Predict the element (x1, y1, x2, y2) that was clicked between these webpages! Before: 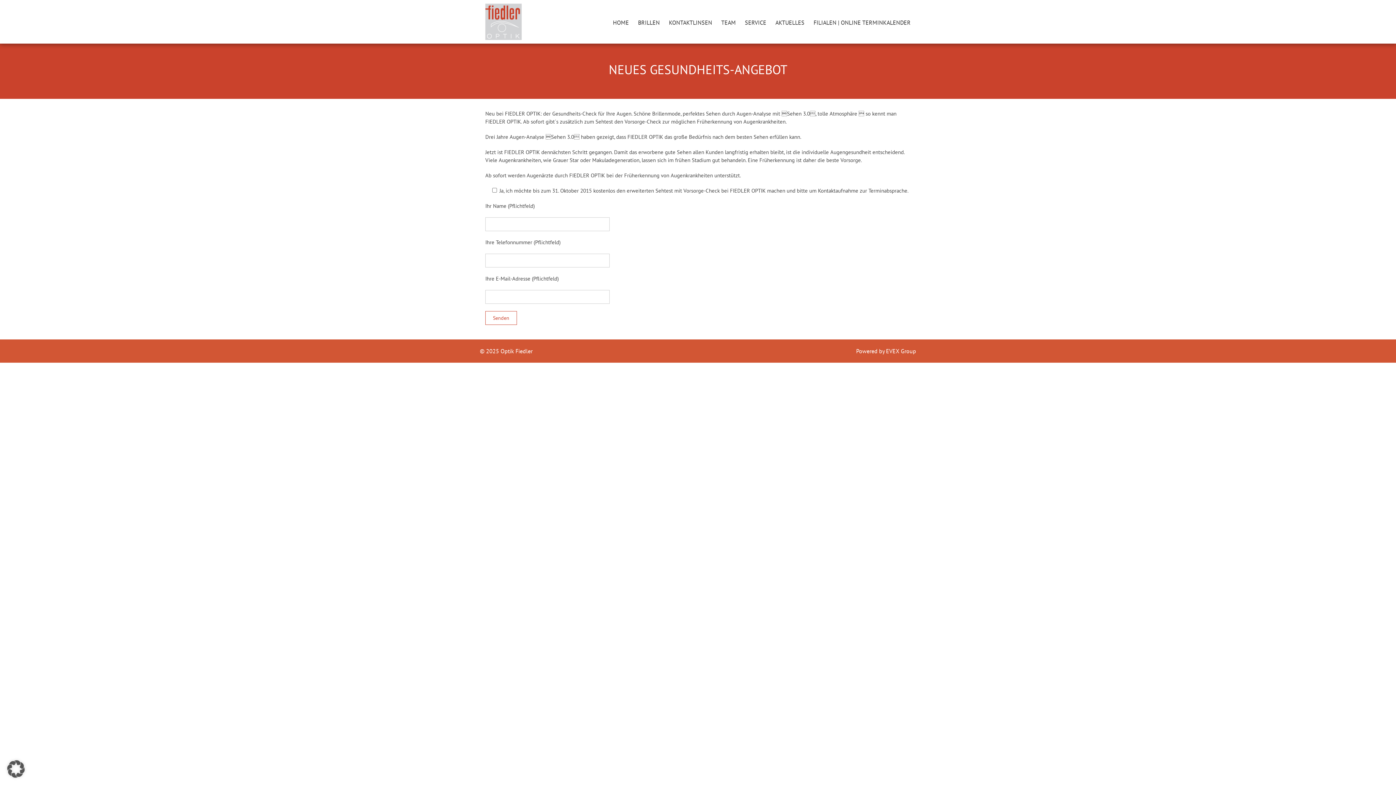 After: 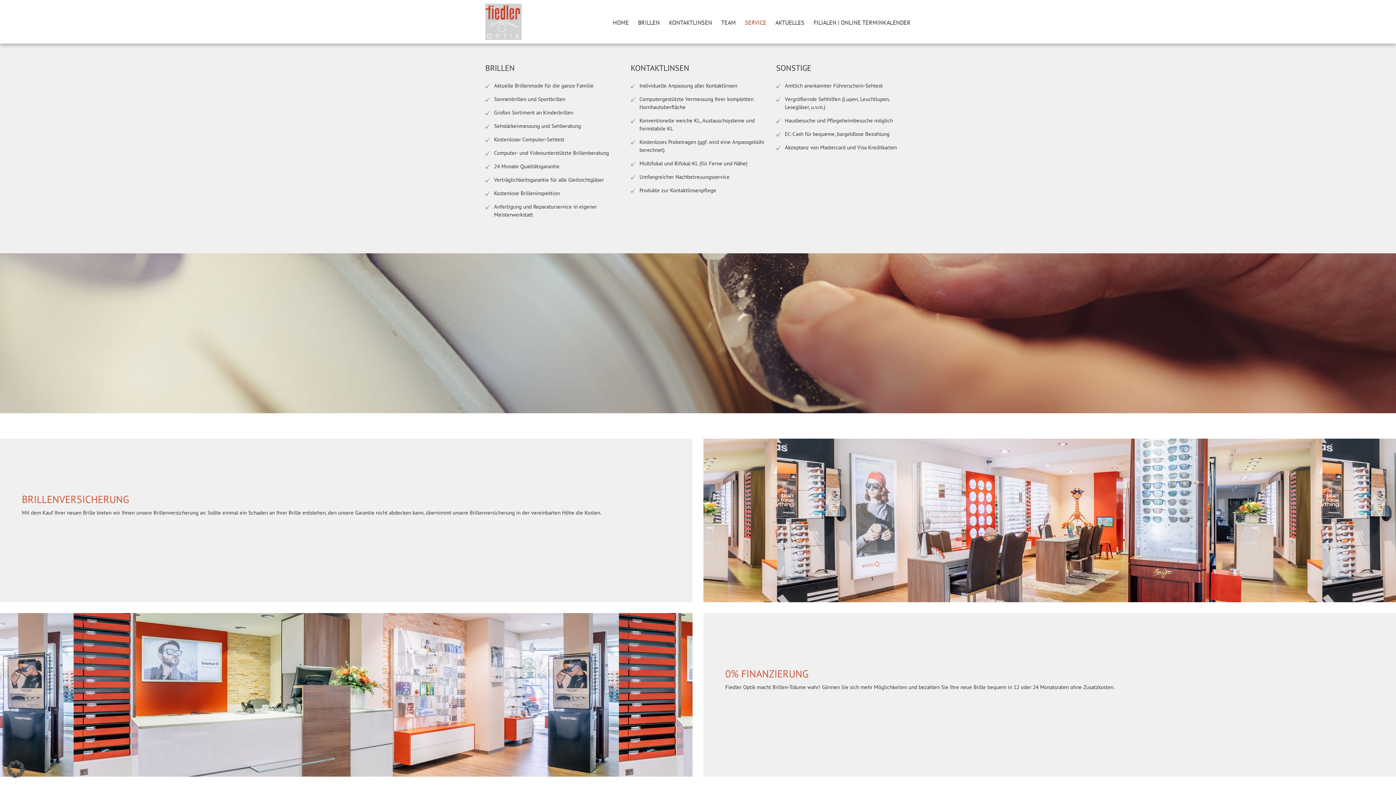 Action: bbox: (745, 18, 766, 26) label: SERVICE